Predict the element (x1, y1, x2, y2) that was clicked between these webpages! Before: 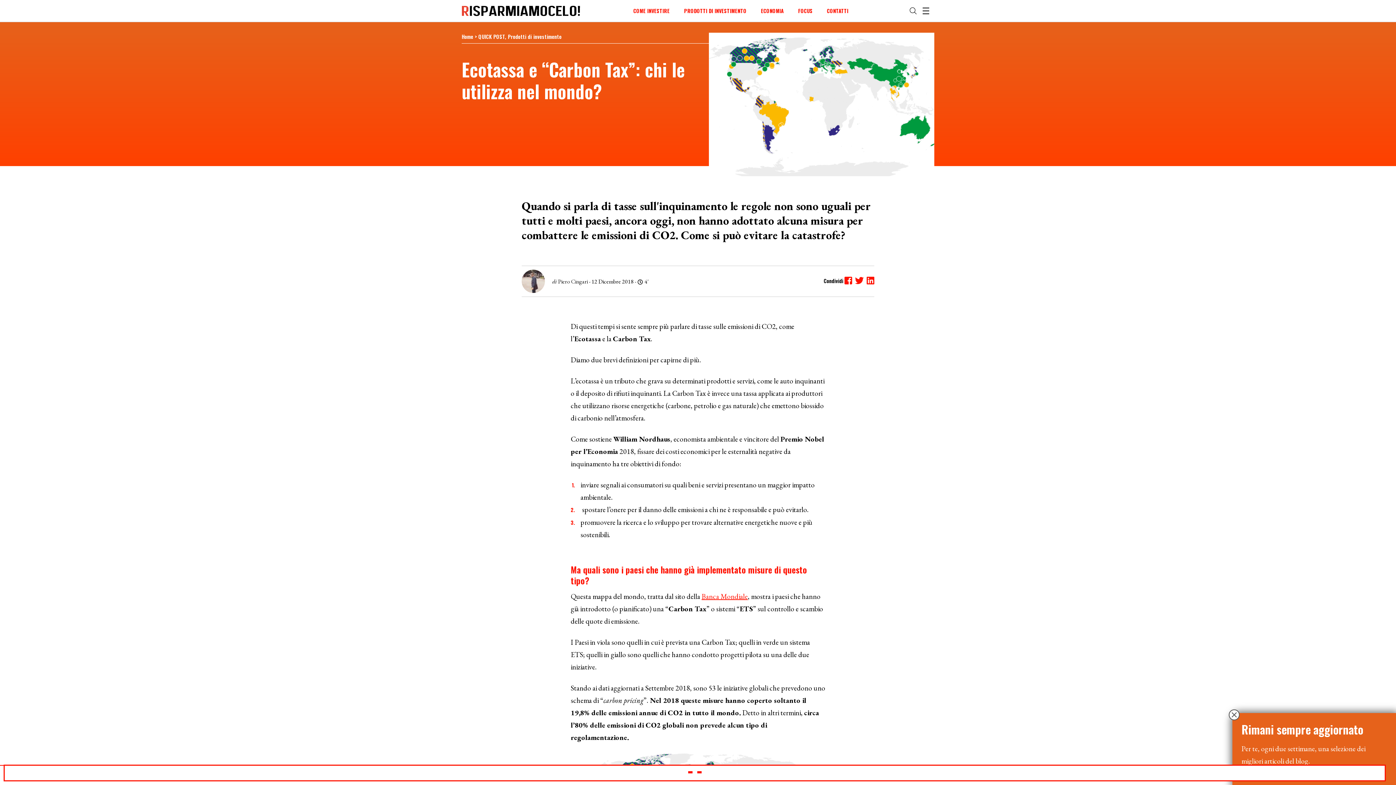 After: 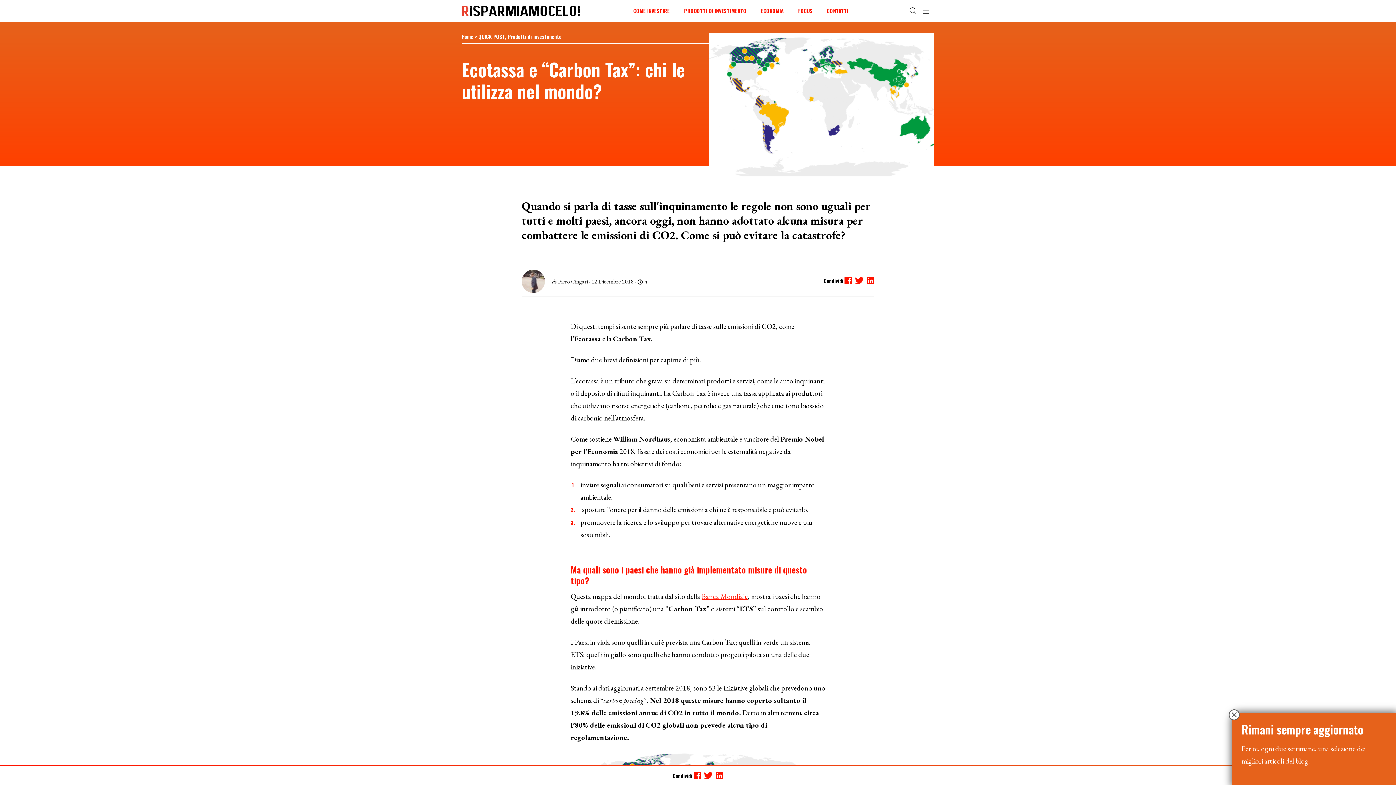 Action: bbox: (688, 771, 692, 773)